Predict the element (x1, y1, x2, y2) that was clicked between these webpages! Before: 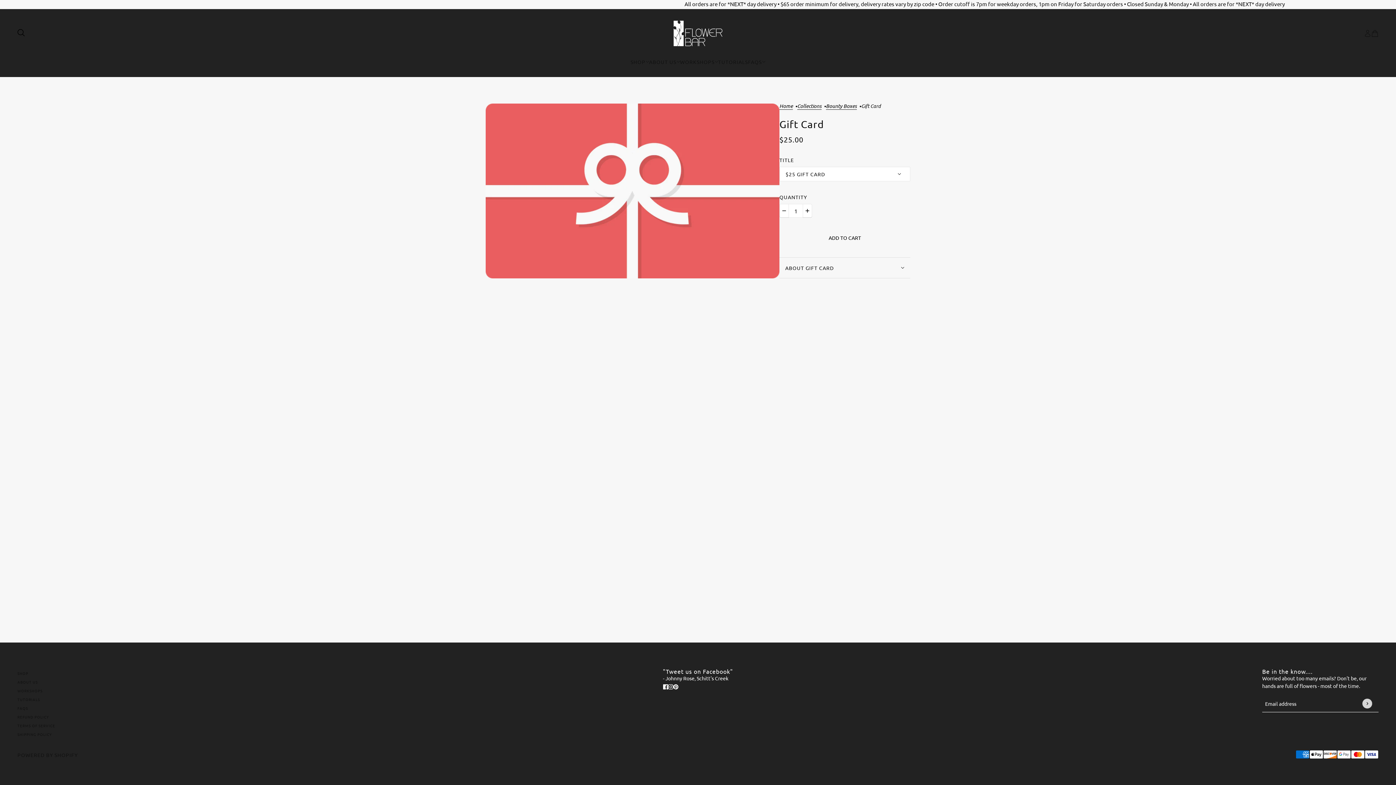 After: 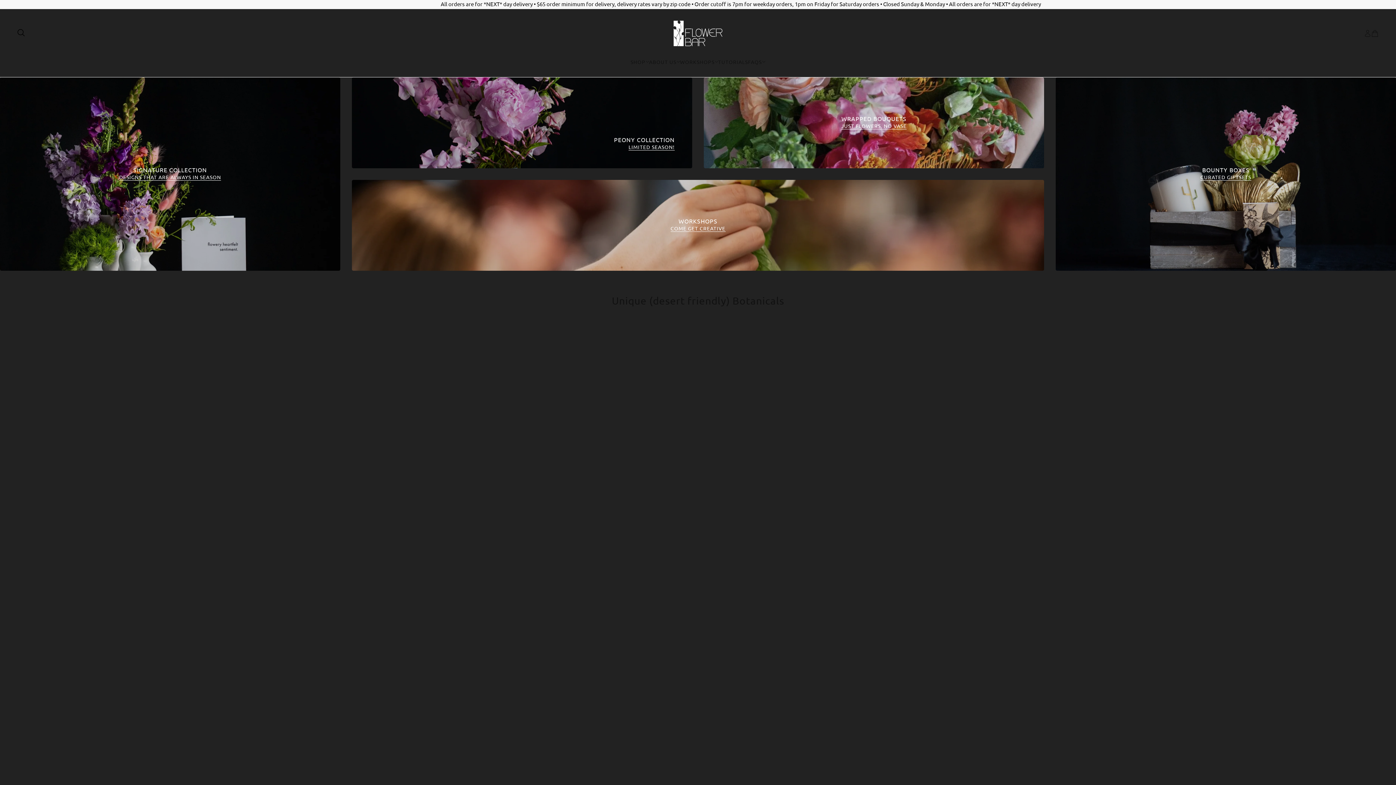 Action: bbox: (673, 20, 722, 46)